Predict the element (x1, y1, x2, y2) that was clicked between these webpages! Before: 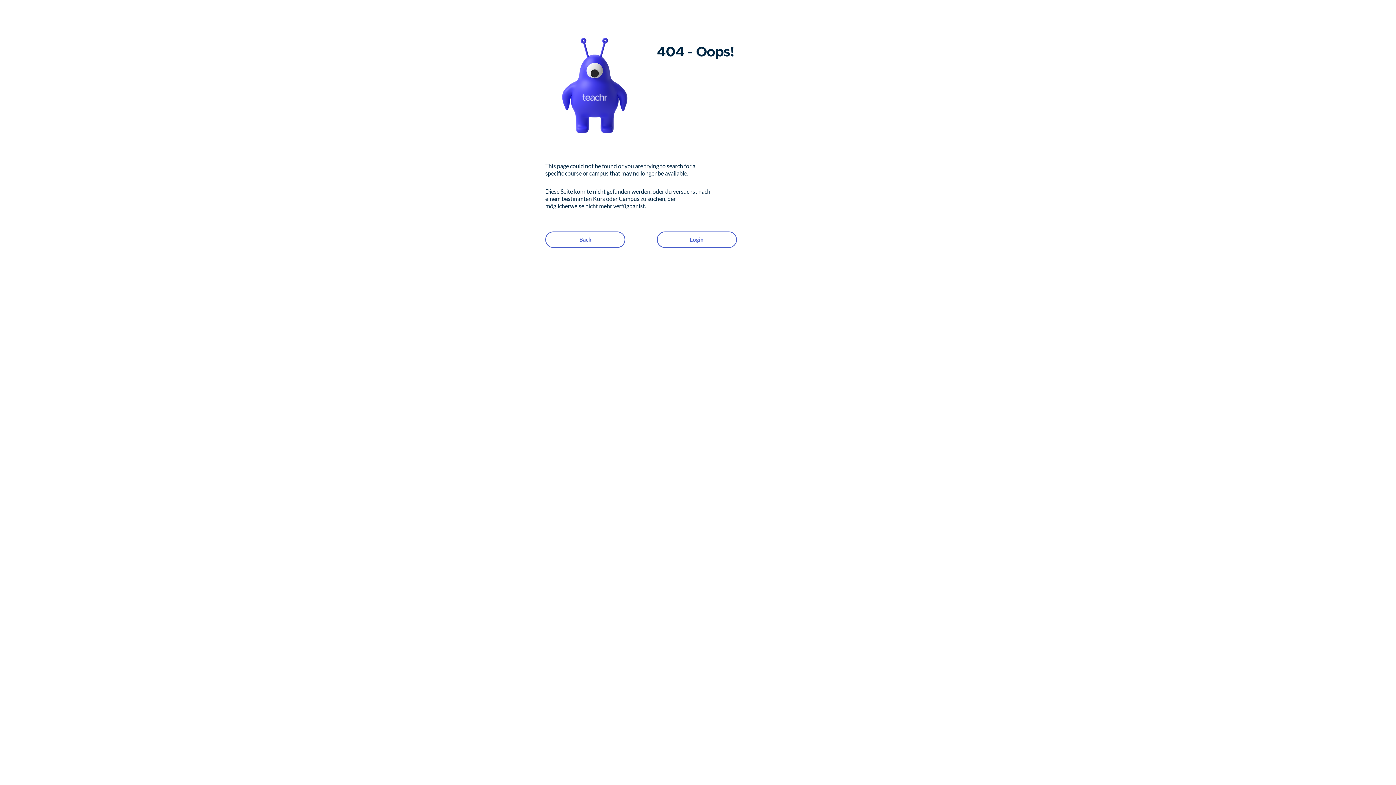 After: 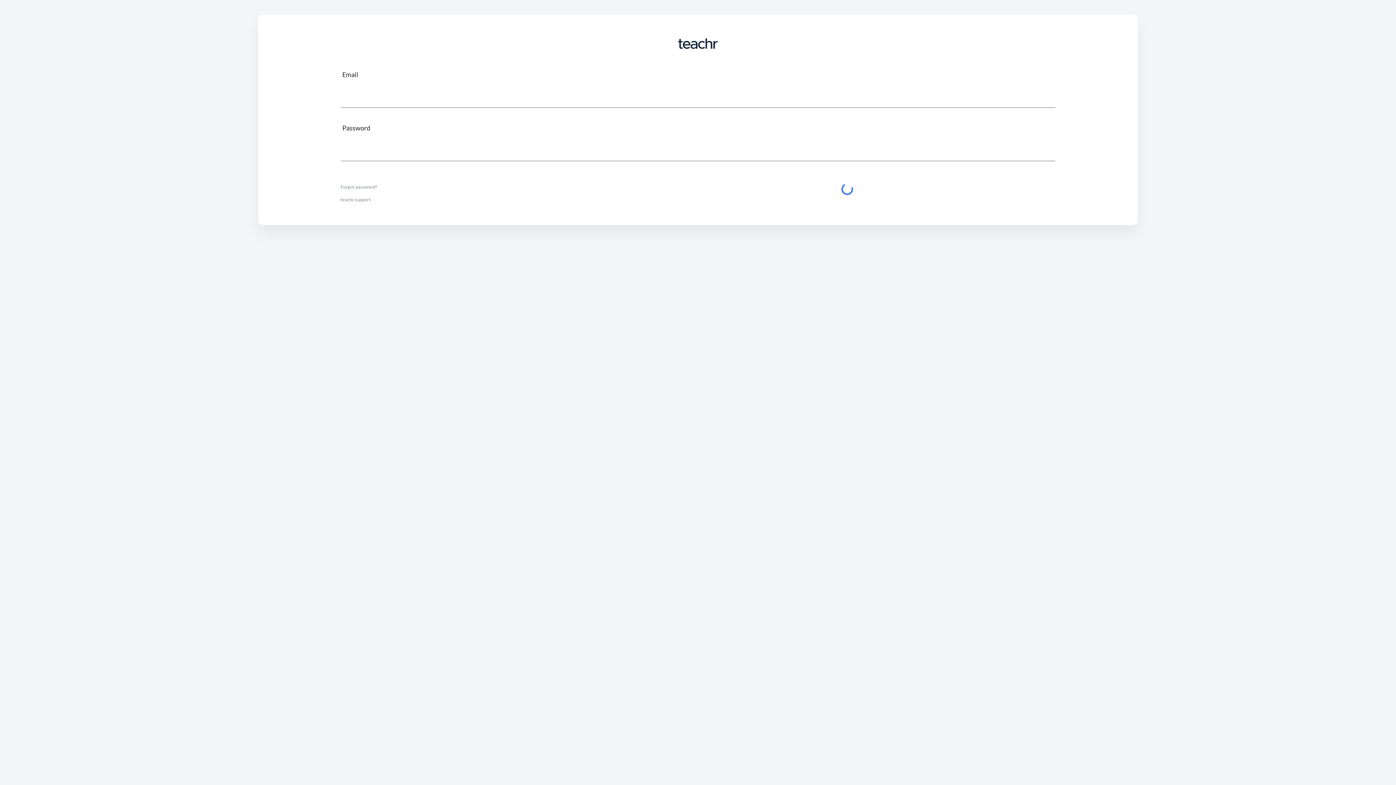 Action: bbox: (656, 231, 736, 247) label: Login